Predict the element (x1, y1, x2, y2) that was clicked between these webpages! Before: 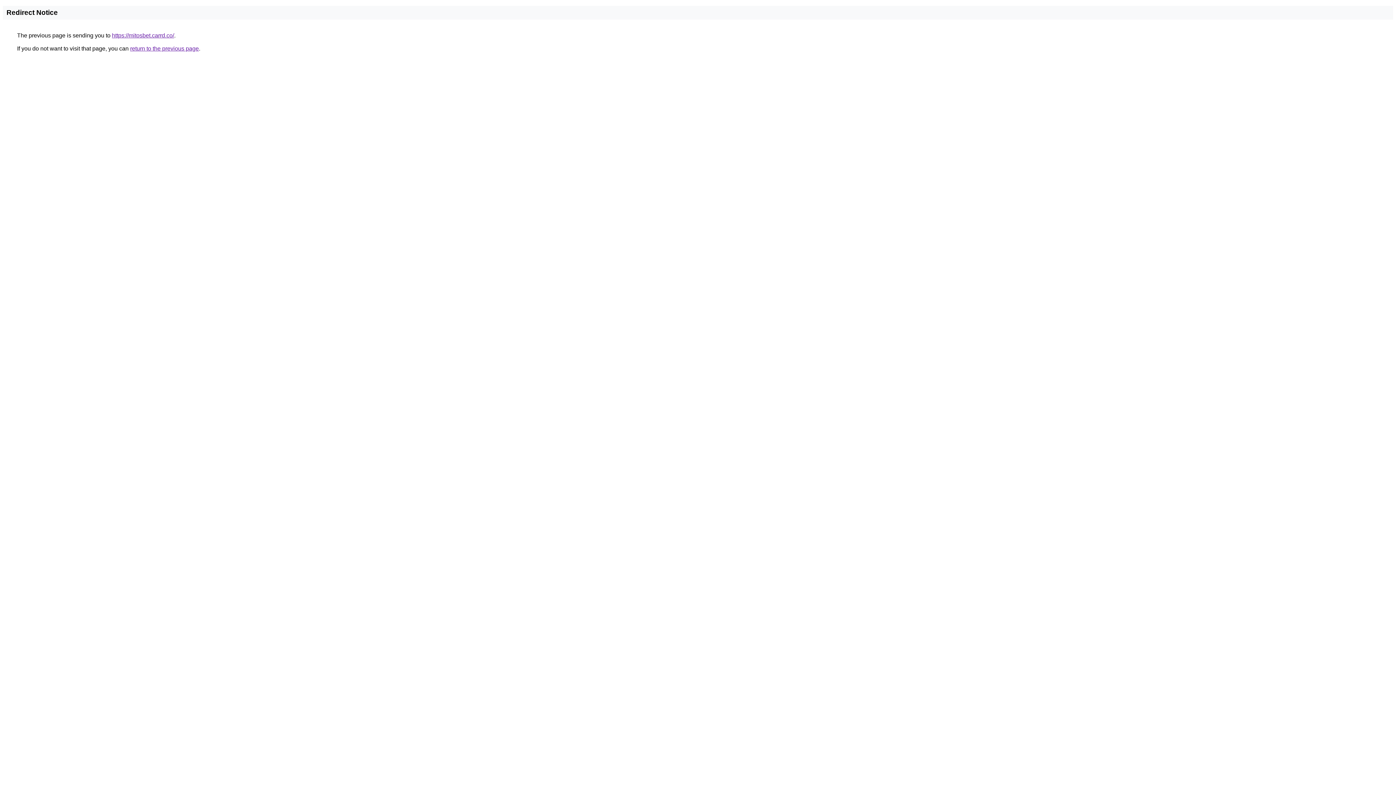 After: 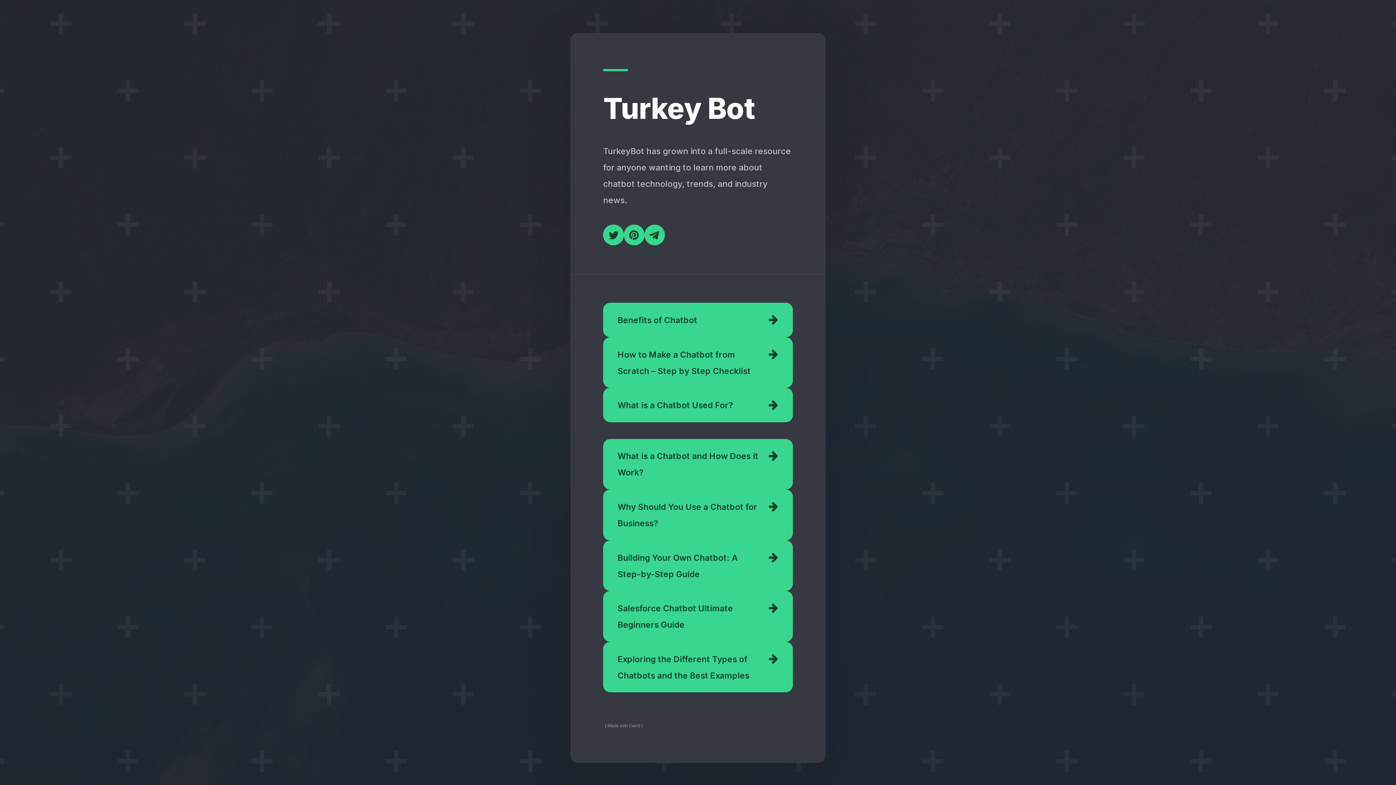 Action: label: https://mitosbet.carrd.co/ bbox: (112, 32, 174, 38)